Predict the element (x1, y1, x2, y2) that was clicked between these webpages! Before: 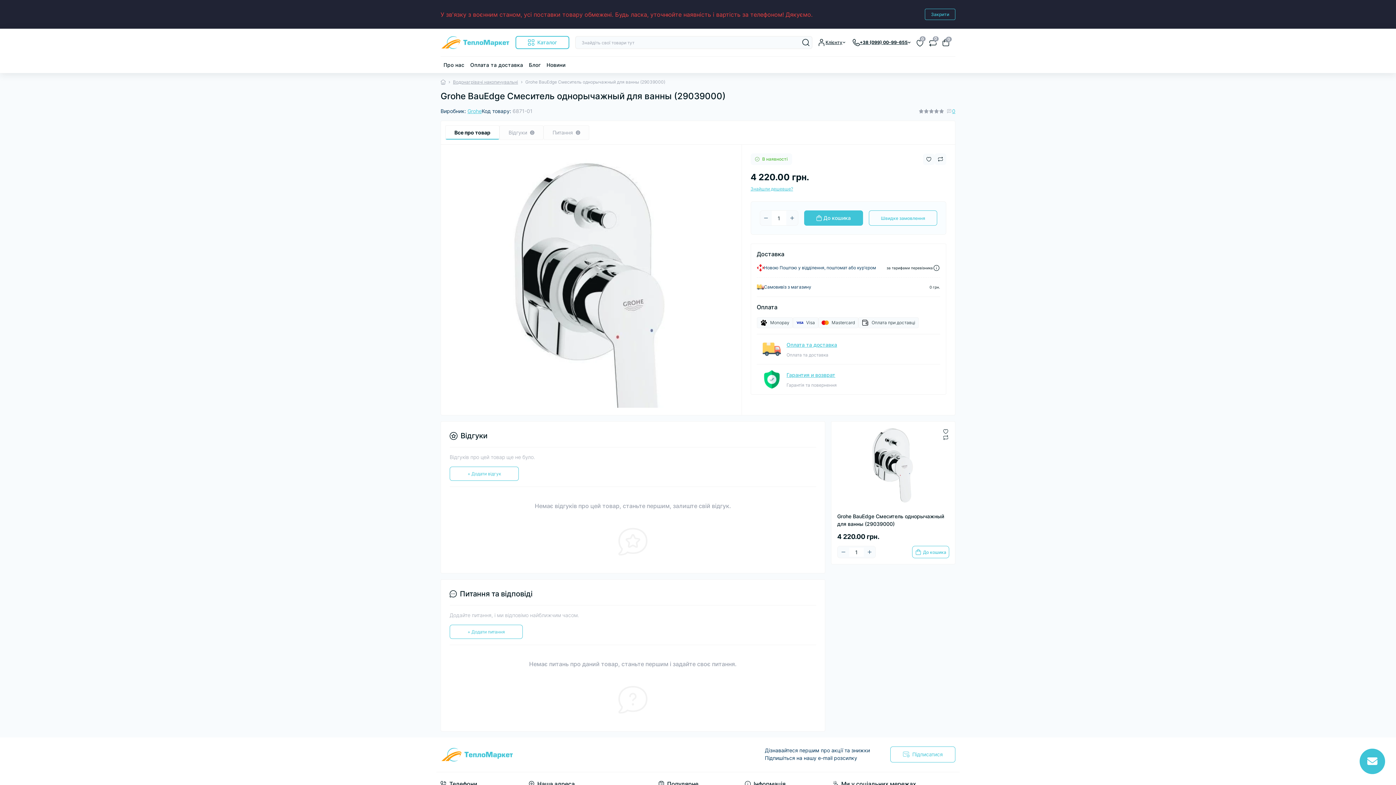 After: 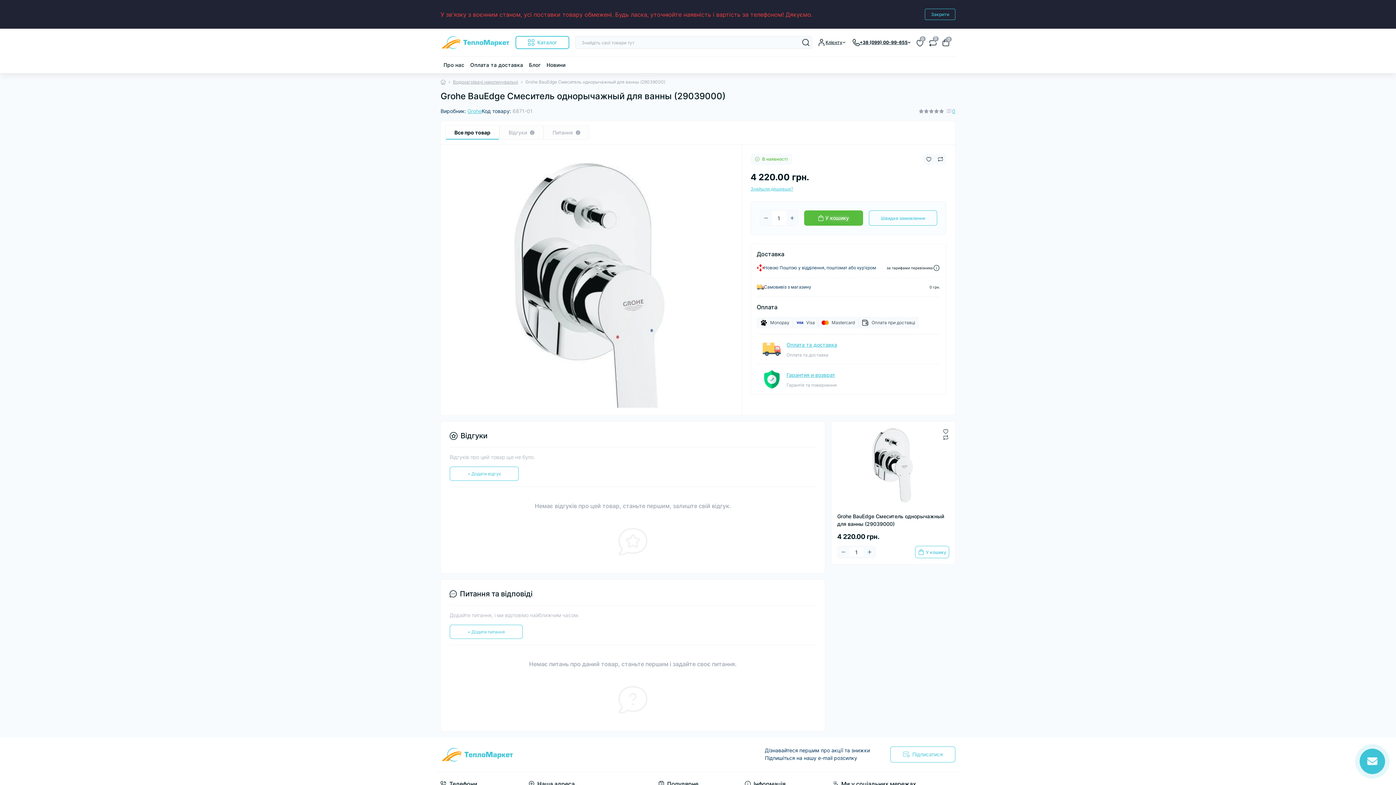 Action: label: До кошика bbox: (804, 210, 863, 225)